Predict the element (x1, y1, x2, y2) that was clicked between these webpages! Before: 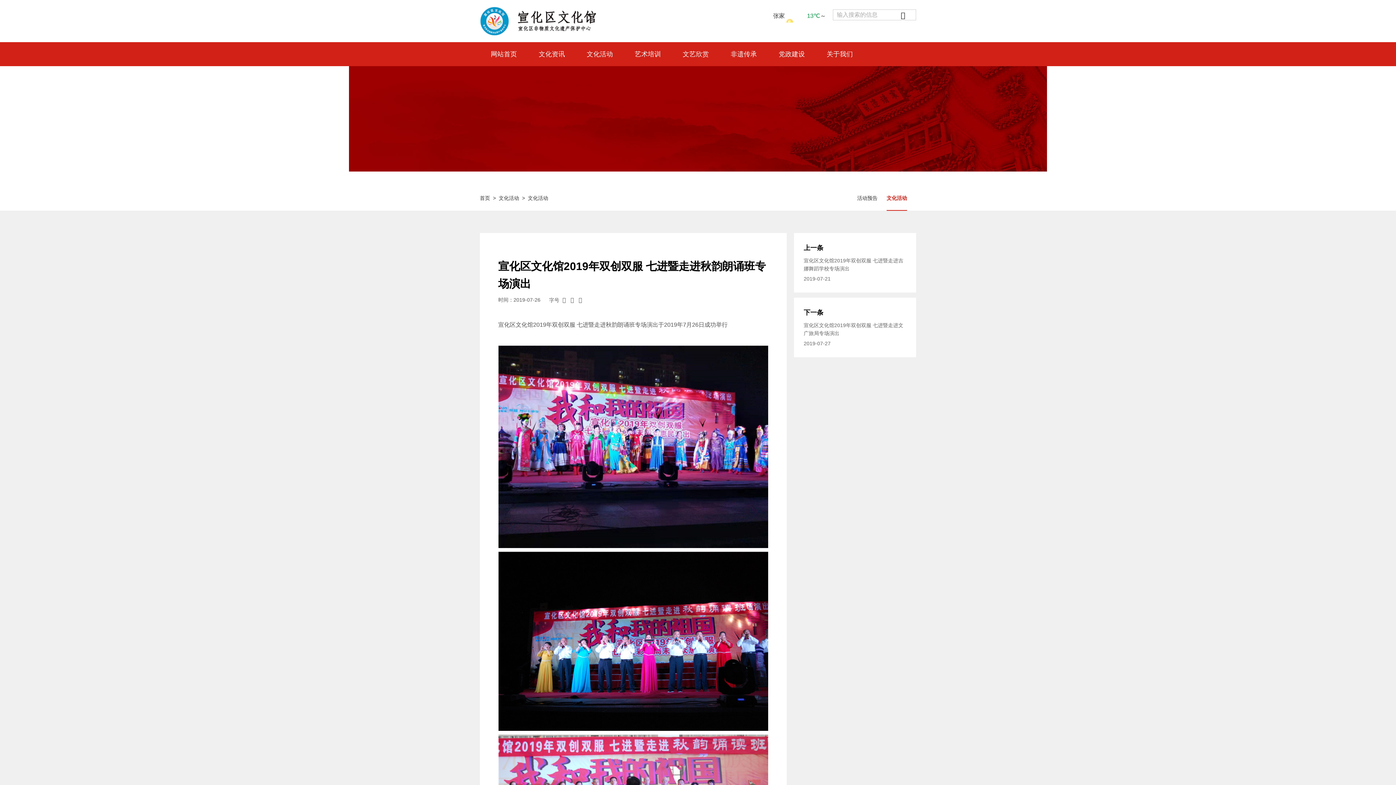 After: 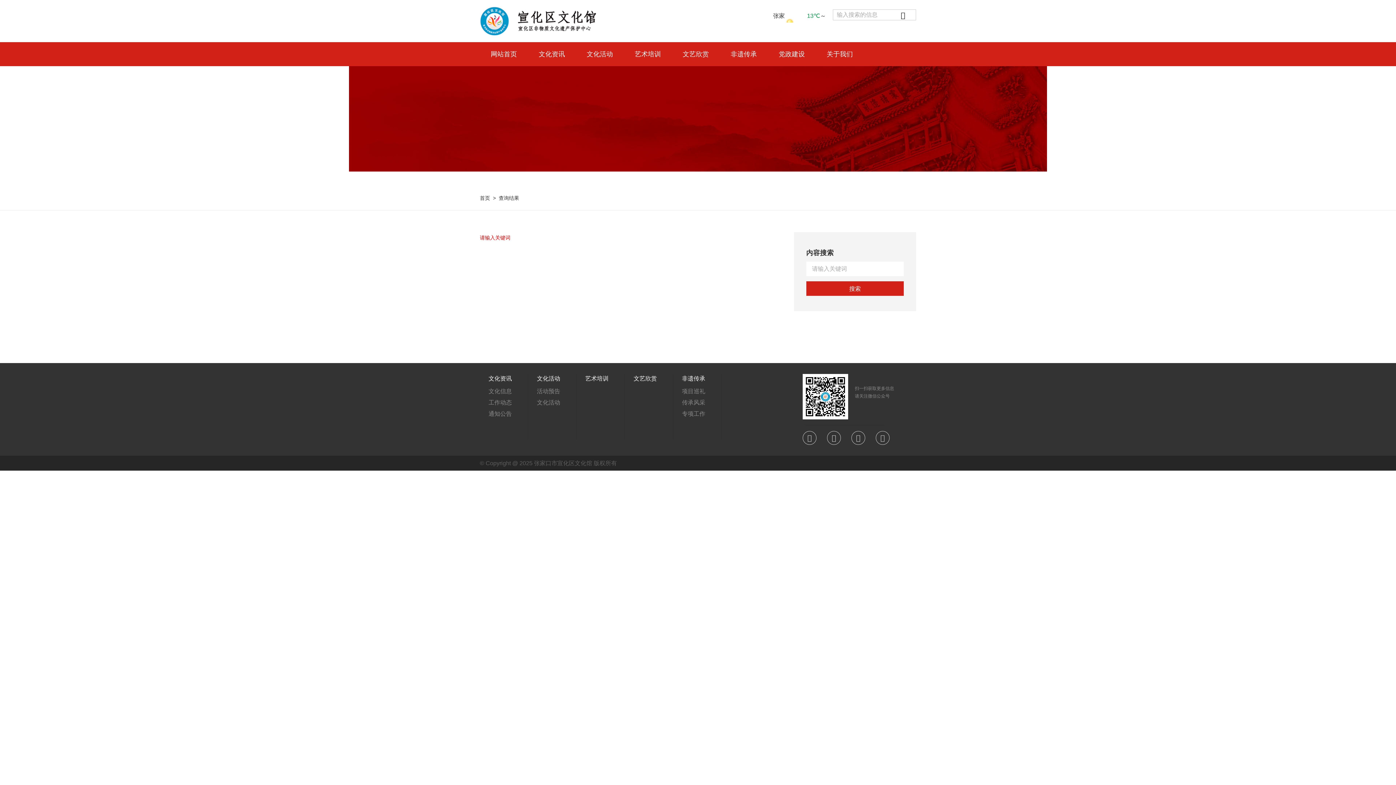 Action: bbox: (895, 10, 910, 19) label: 